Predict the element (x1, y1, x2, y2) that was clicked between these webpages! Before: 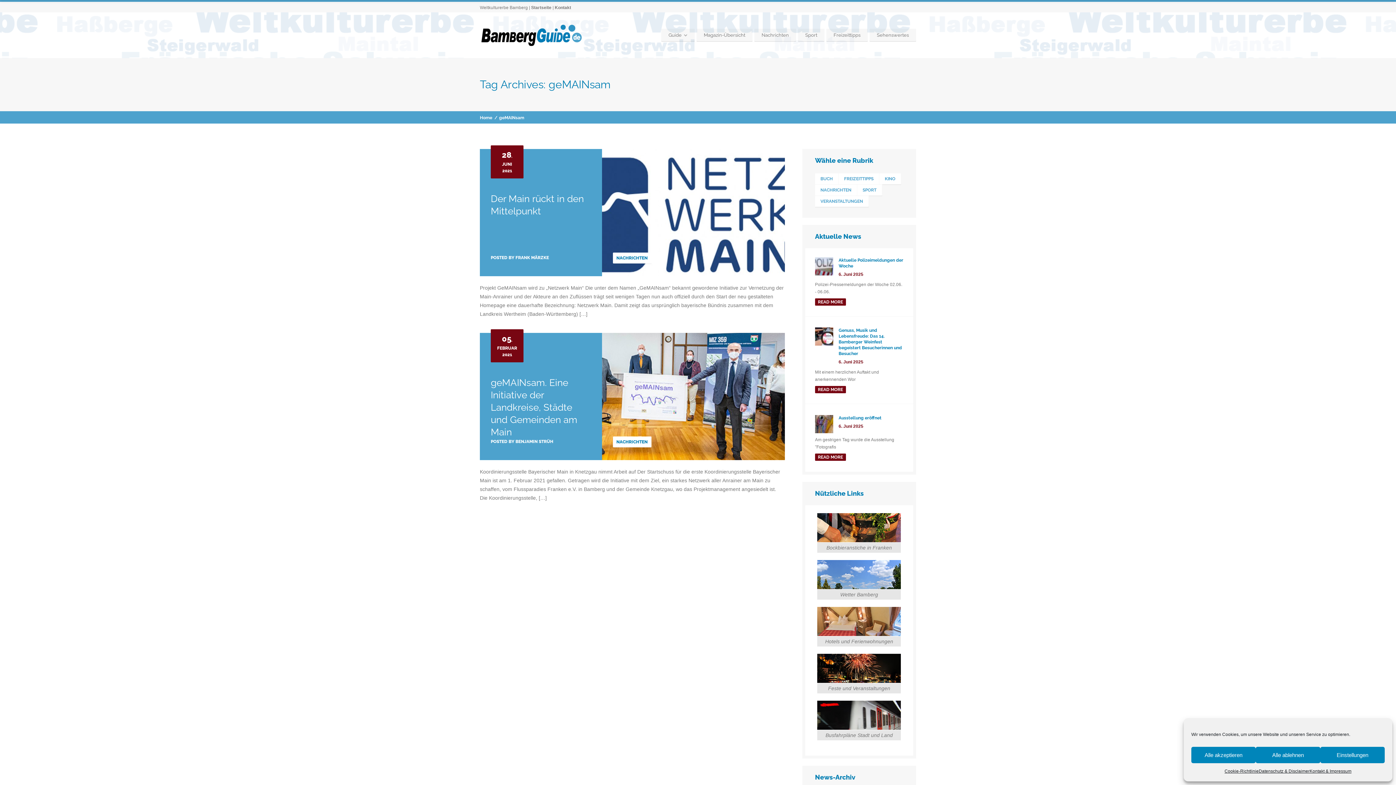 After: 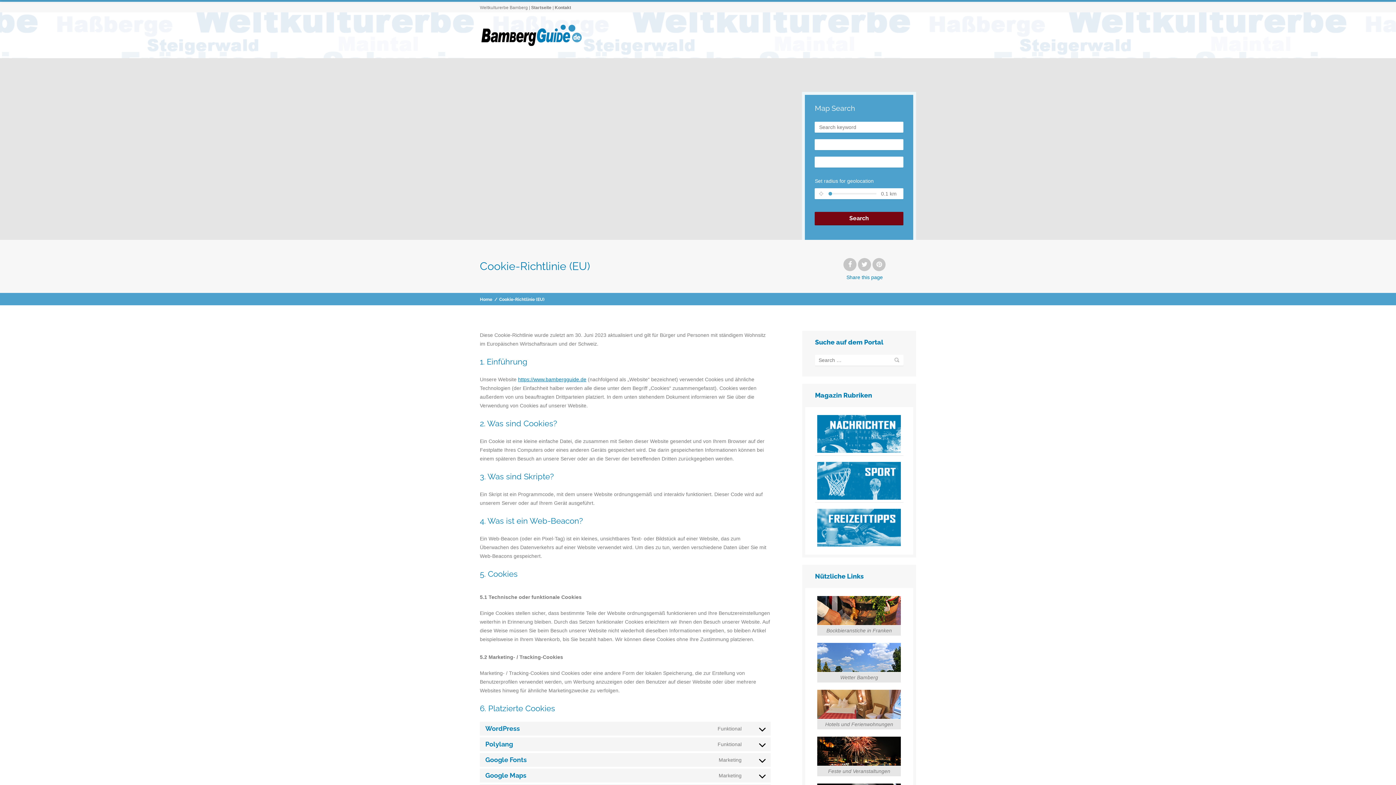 Action: label: Cookie-Richtlinie bbox: (1224, 767, 1259, 776)